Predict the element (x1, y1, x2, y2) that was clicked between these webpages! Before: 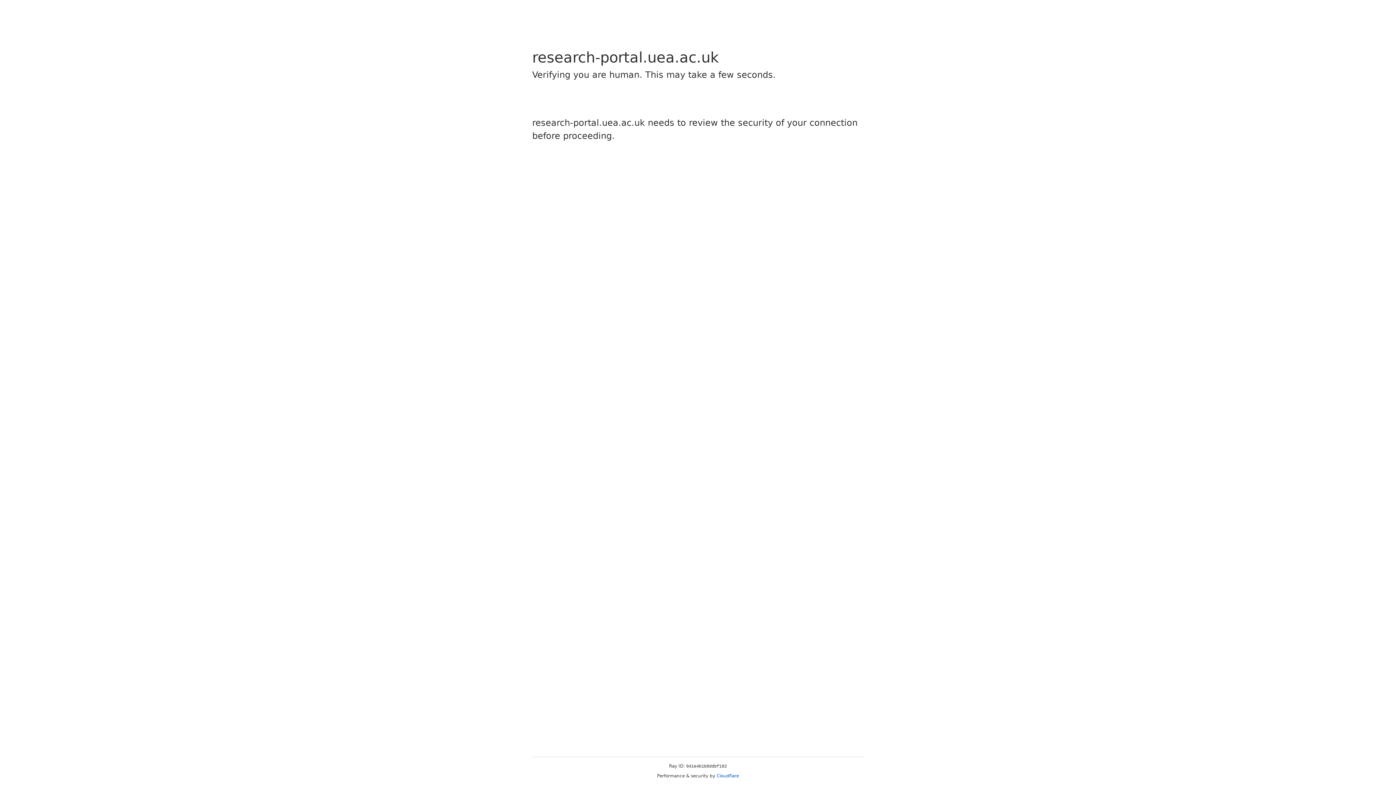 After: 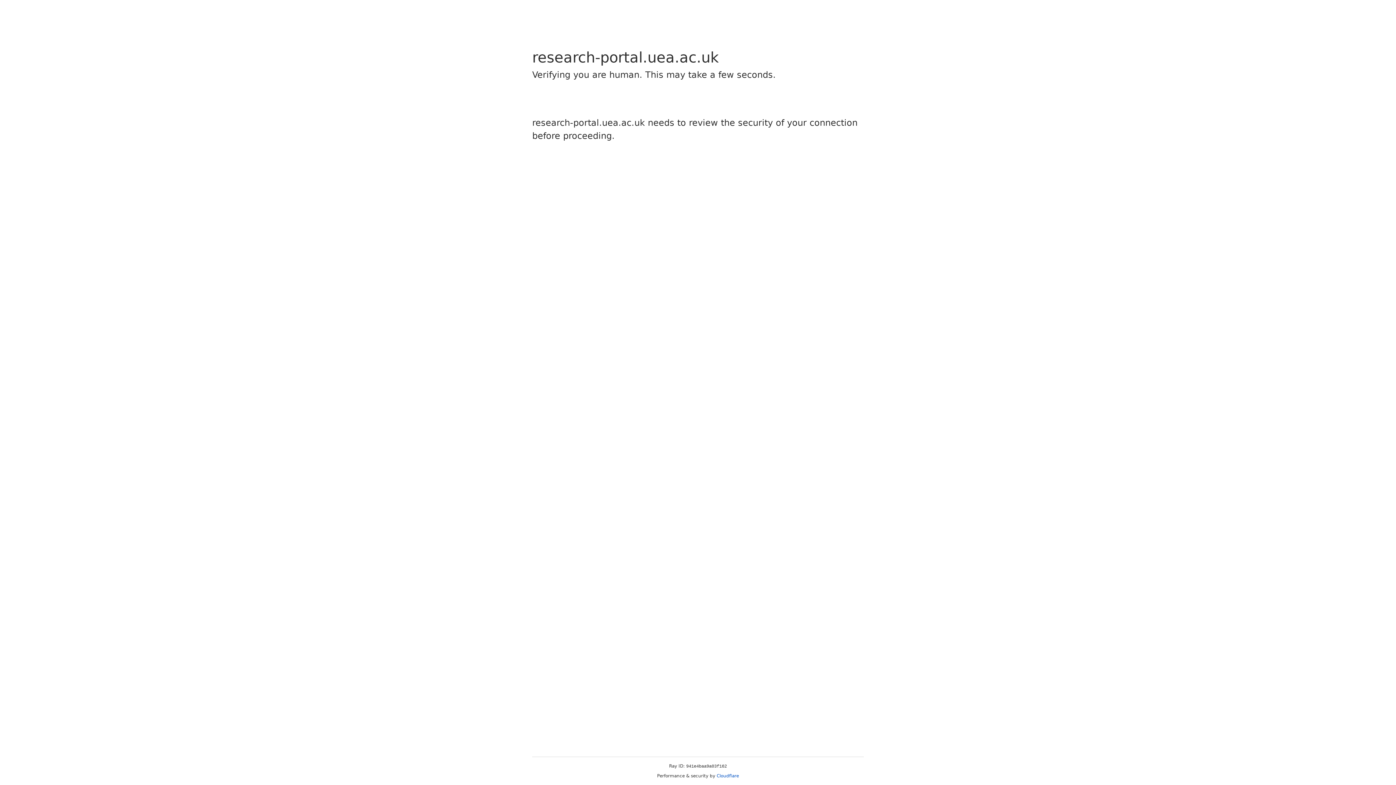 Action: label: Cloudflare bbox: (716, 773, 739, 778)